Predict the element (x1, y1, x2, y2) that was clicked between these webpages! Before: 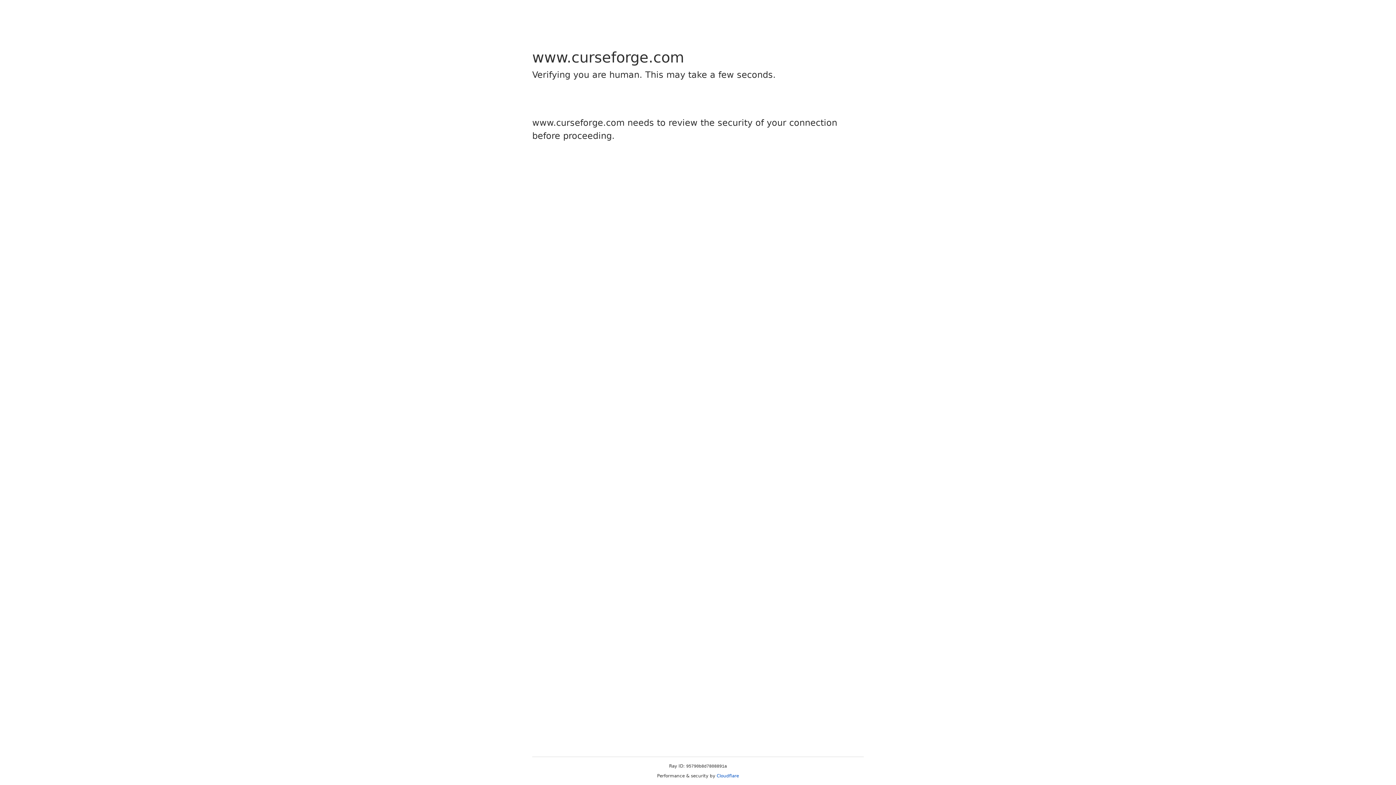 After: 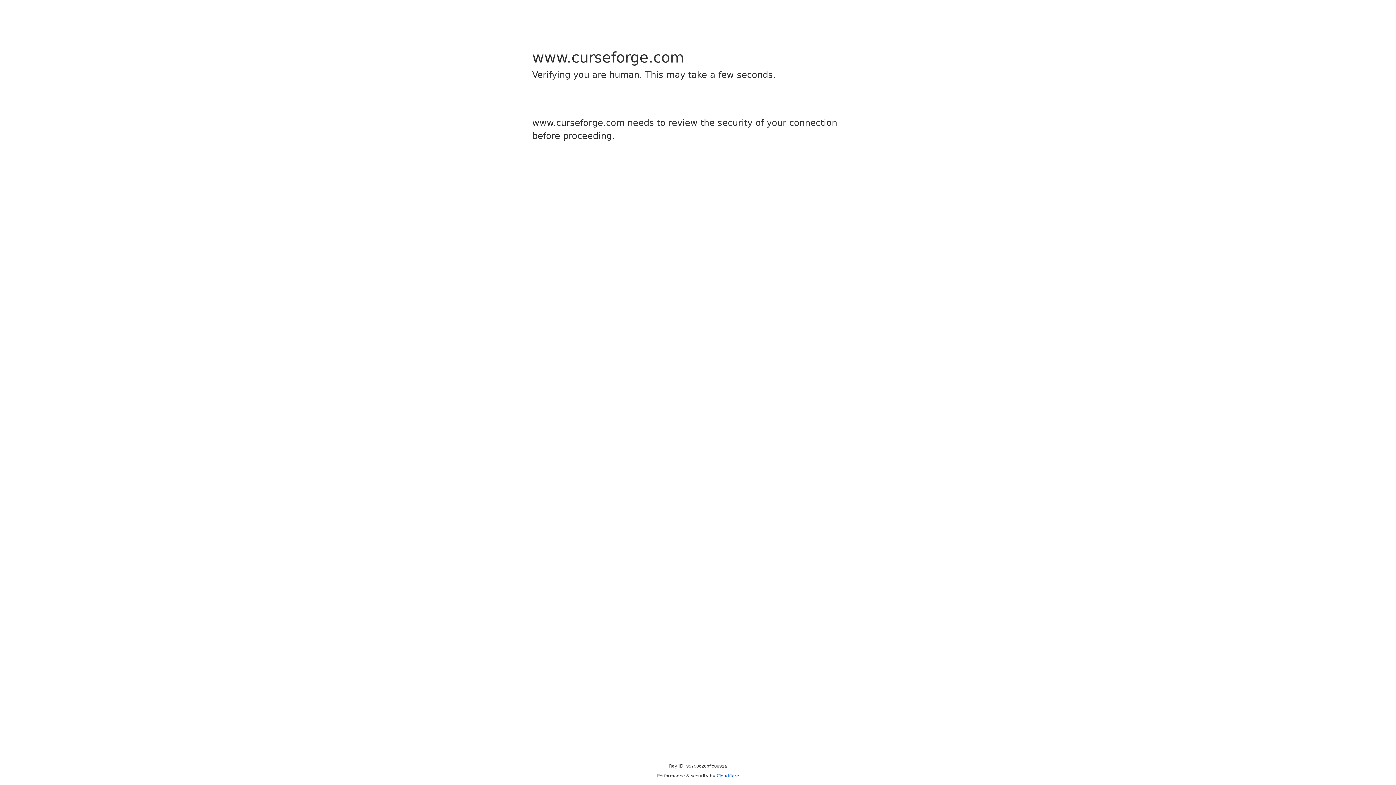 Action: label: Cloudflare bbox: (716, 773, 739, 778)